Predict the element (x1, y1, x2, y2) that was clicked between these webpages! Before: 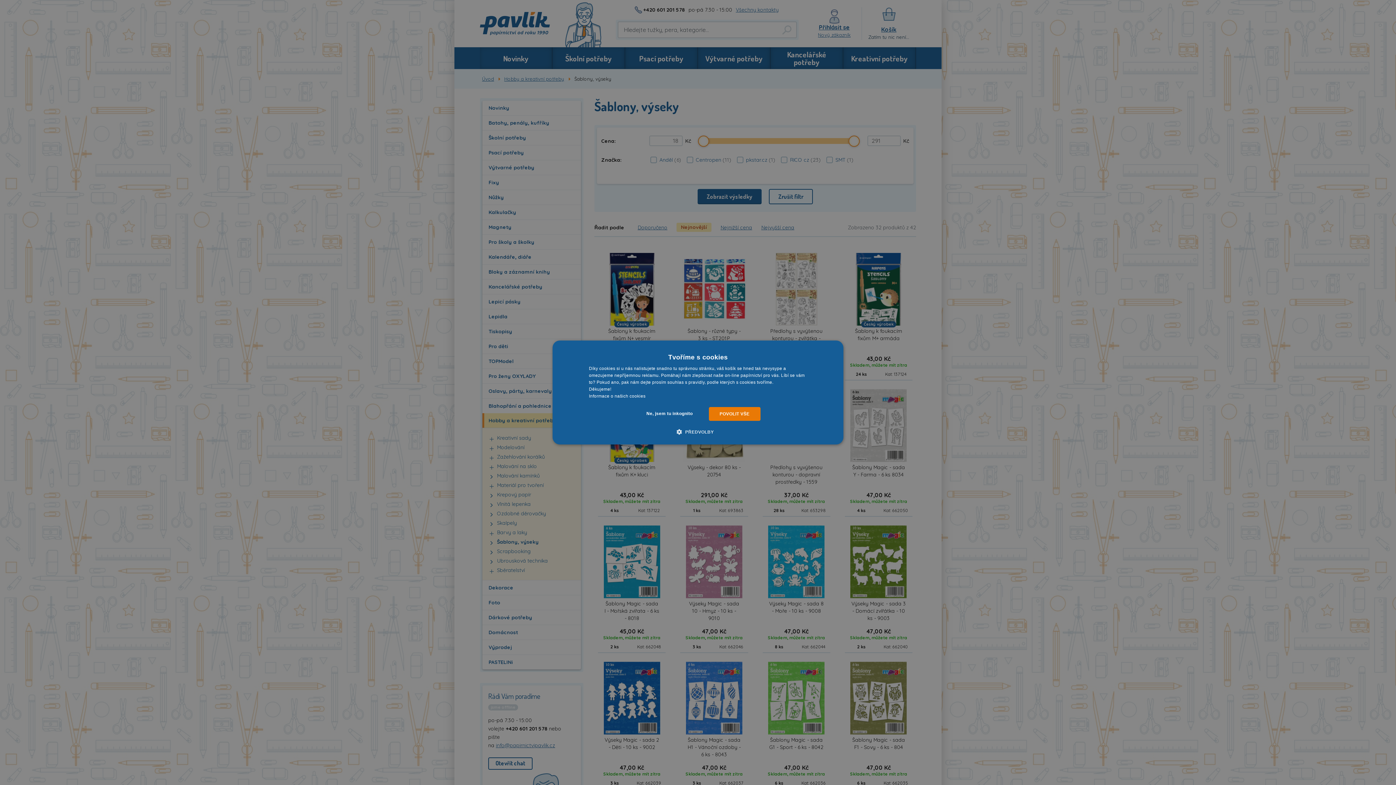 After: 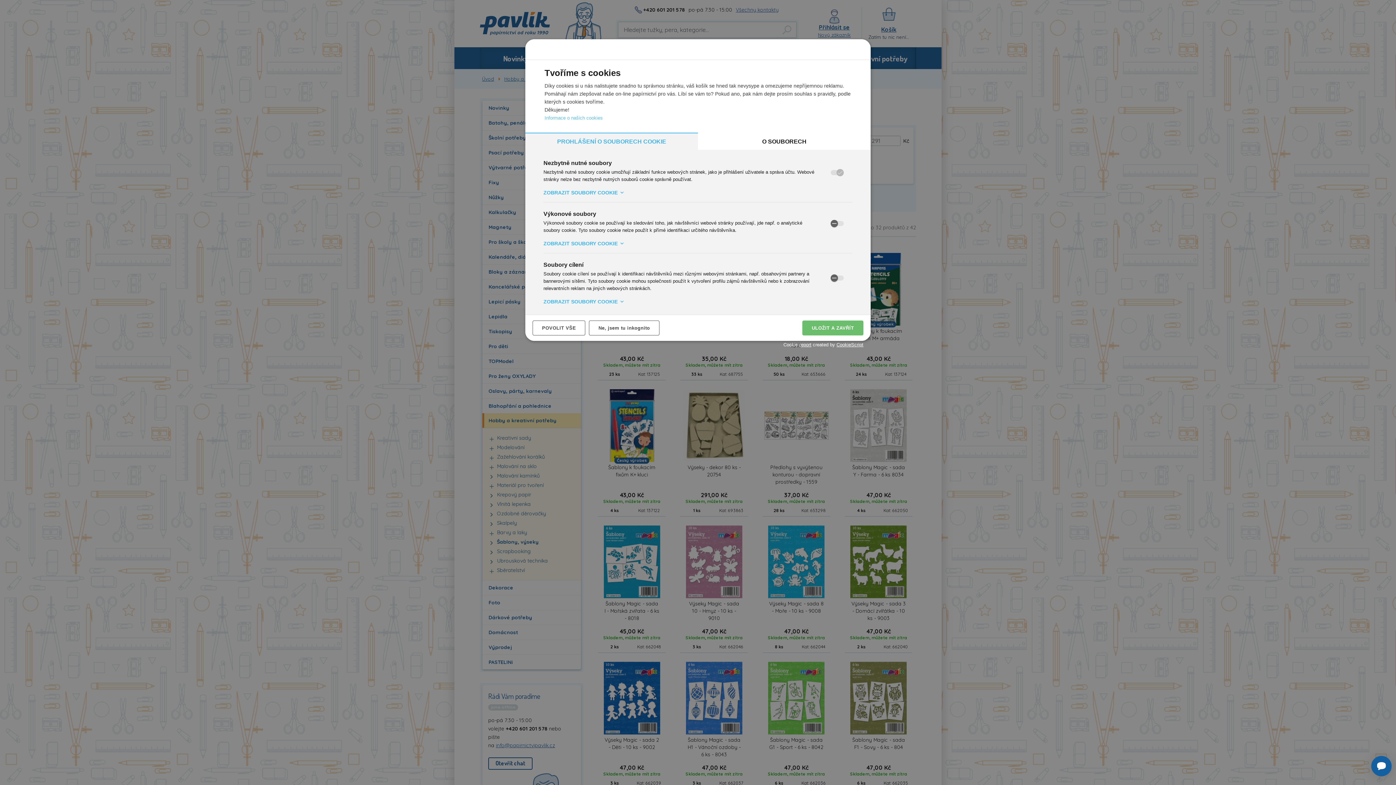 Action: bbox: (682, 428, 714, 435) label:  PŘEDVOLBY